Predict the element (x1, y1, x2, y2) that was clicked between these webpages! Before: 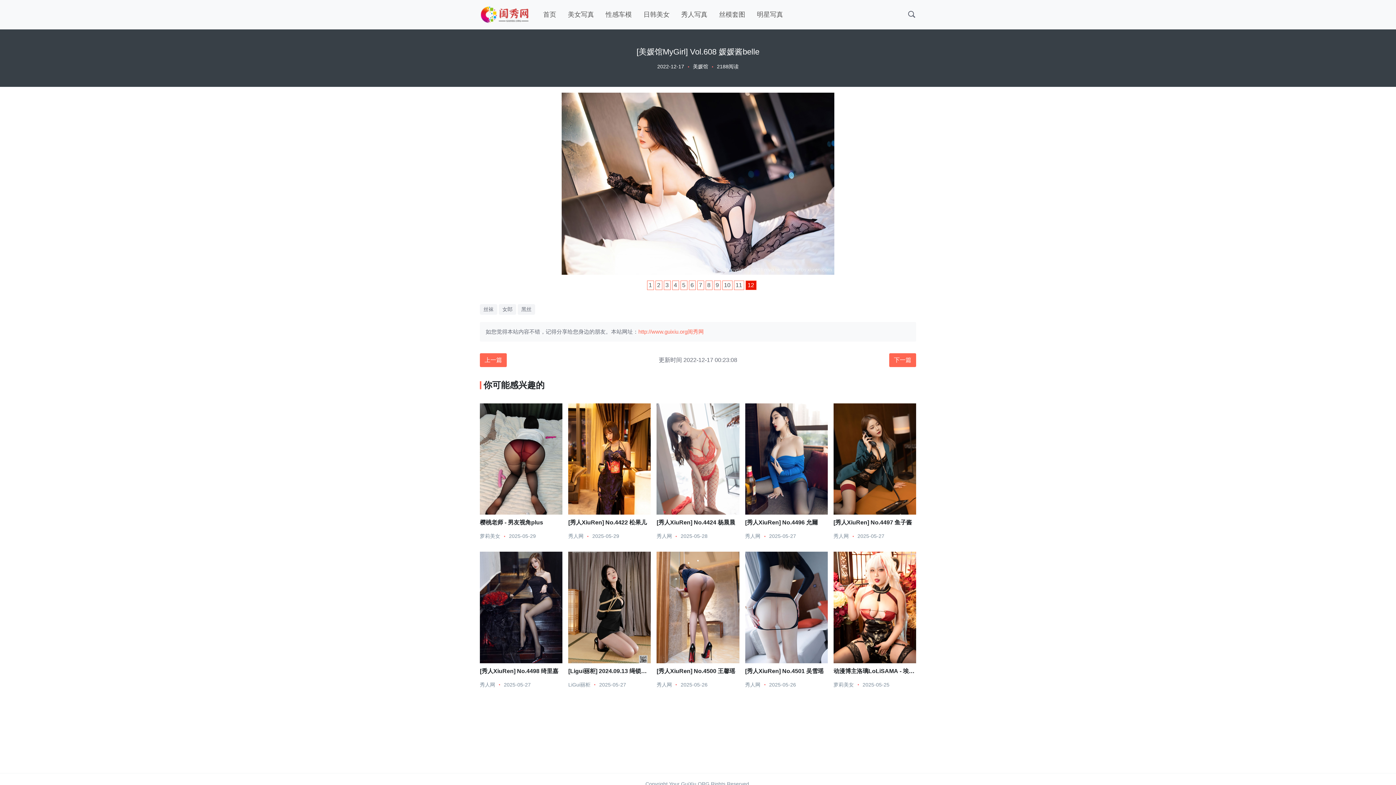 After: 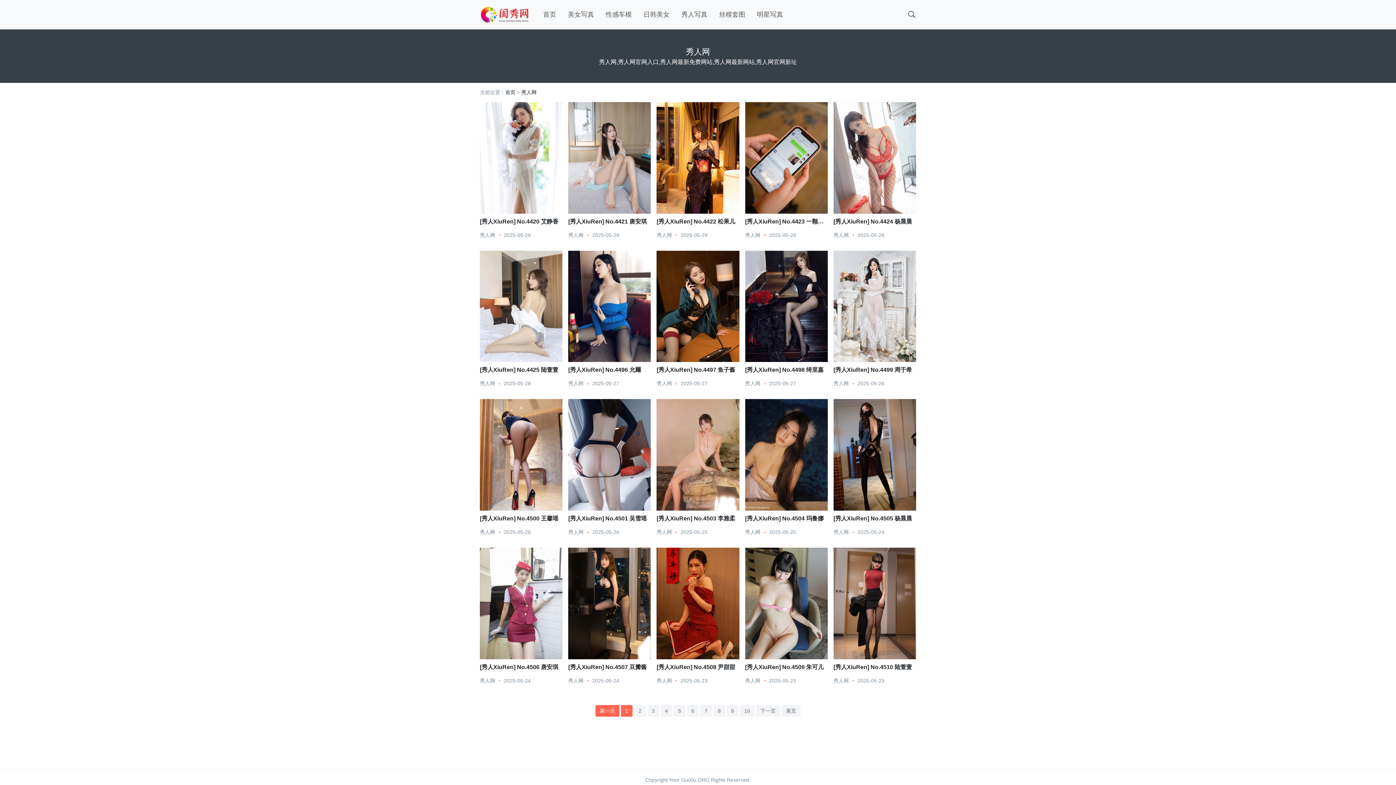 Action: label: 秀人网 bbox: (745, 532, 764, 540)